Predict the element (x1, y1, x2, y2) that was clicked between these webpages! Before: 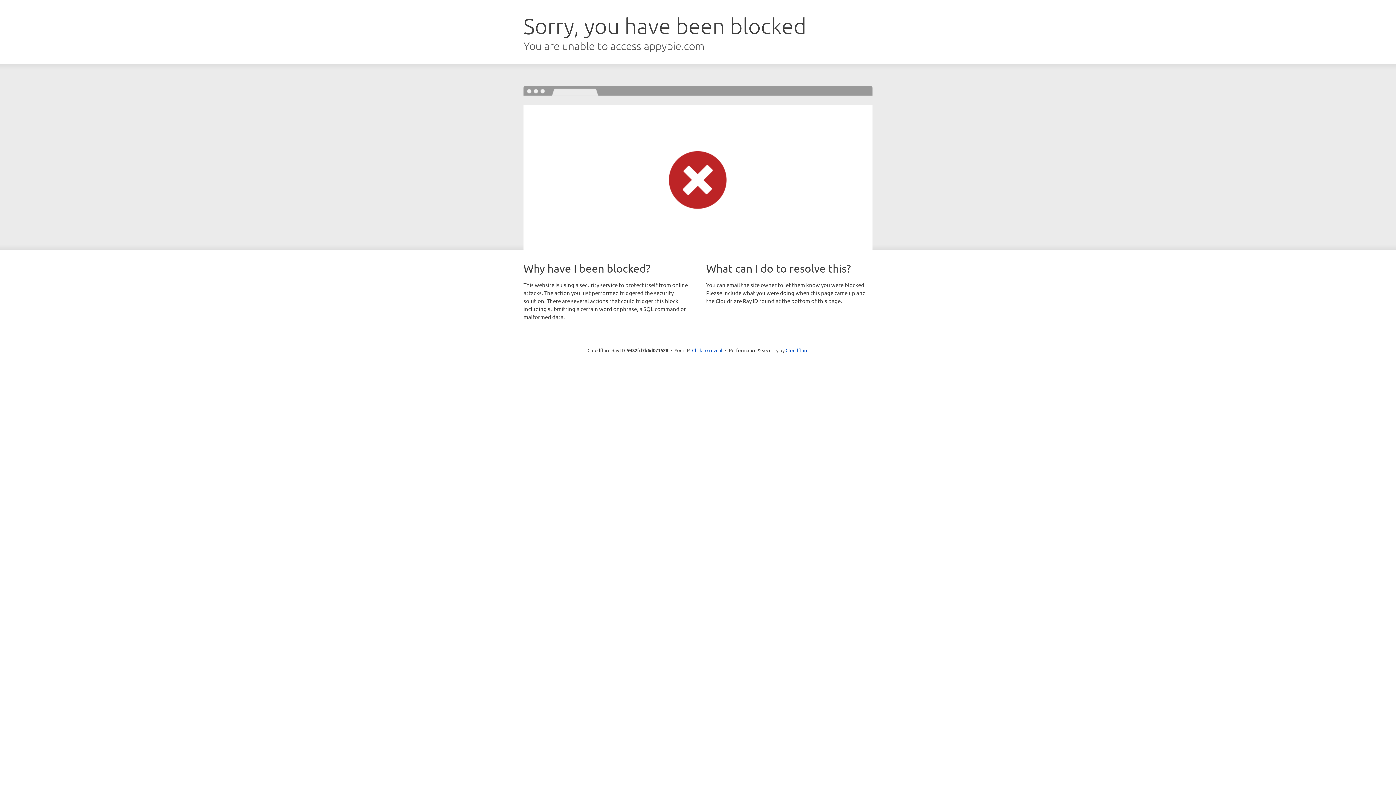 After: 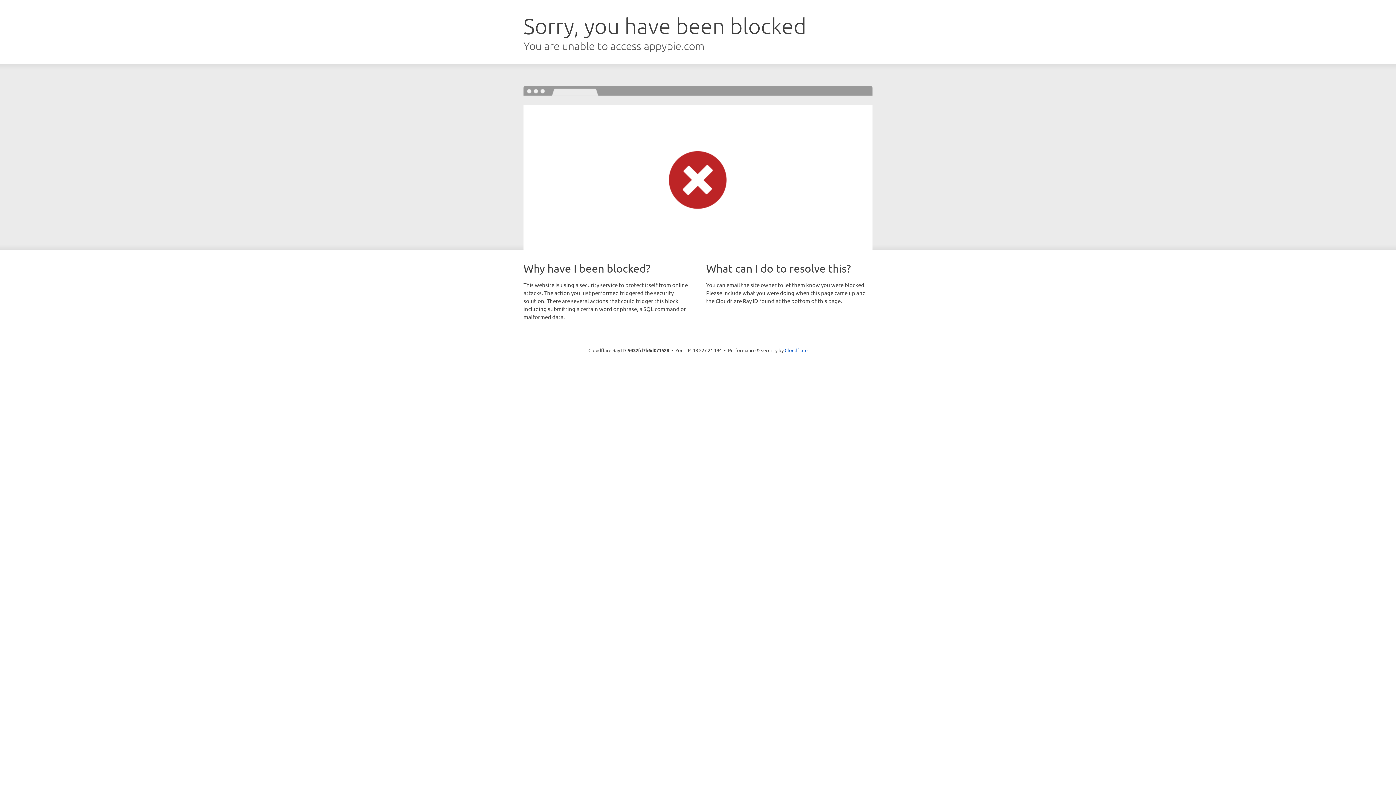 Action: bbox: (692, 346, 722, 353) label: Click to reveal